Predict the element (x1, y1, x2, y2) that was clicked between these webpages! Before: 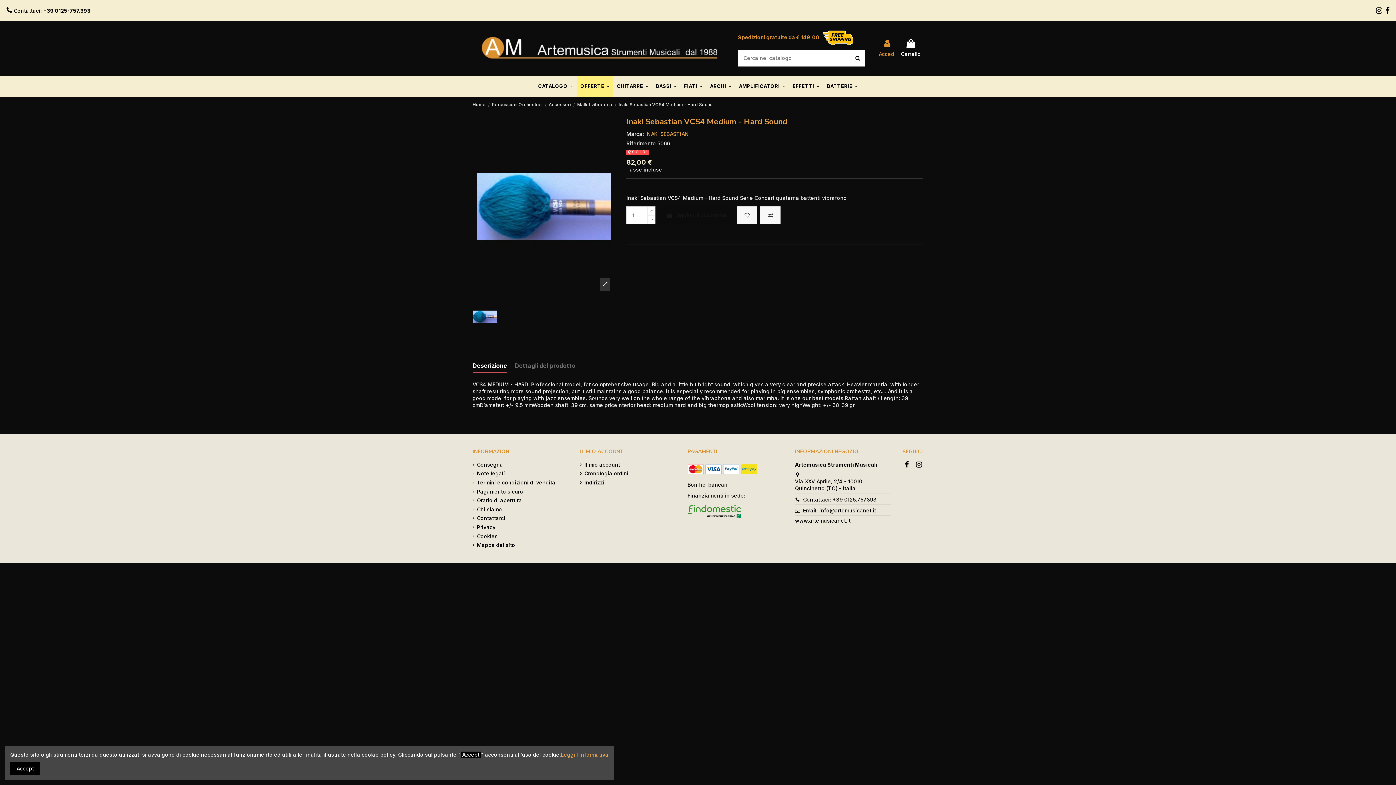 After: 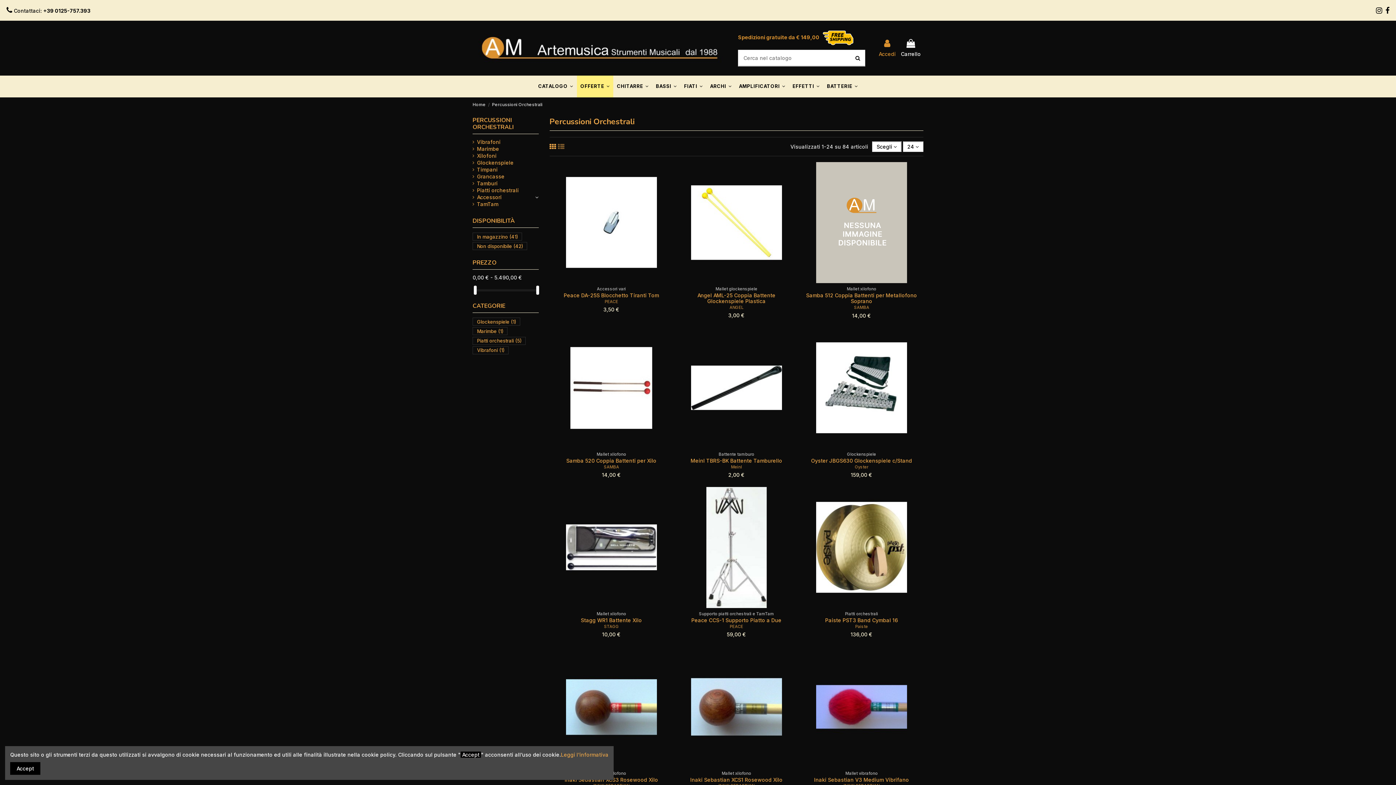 Action: bbox: (492, 101, 542, 107) label: Percussioni Orchestrali